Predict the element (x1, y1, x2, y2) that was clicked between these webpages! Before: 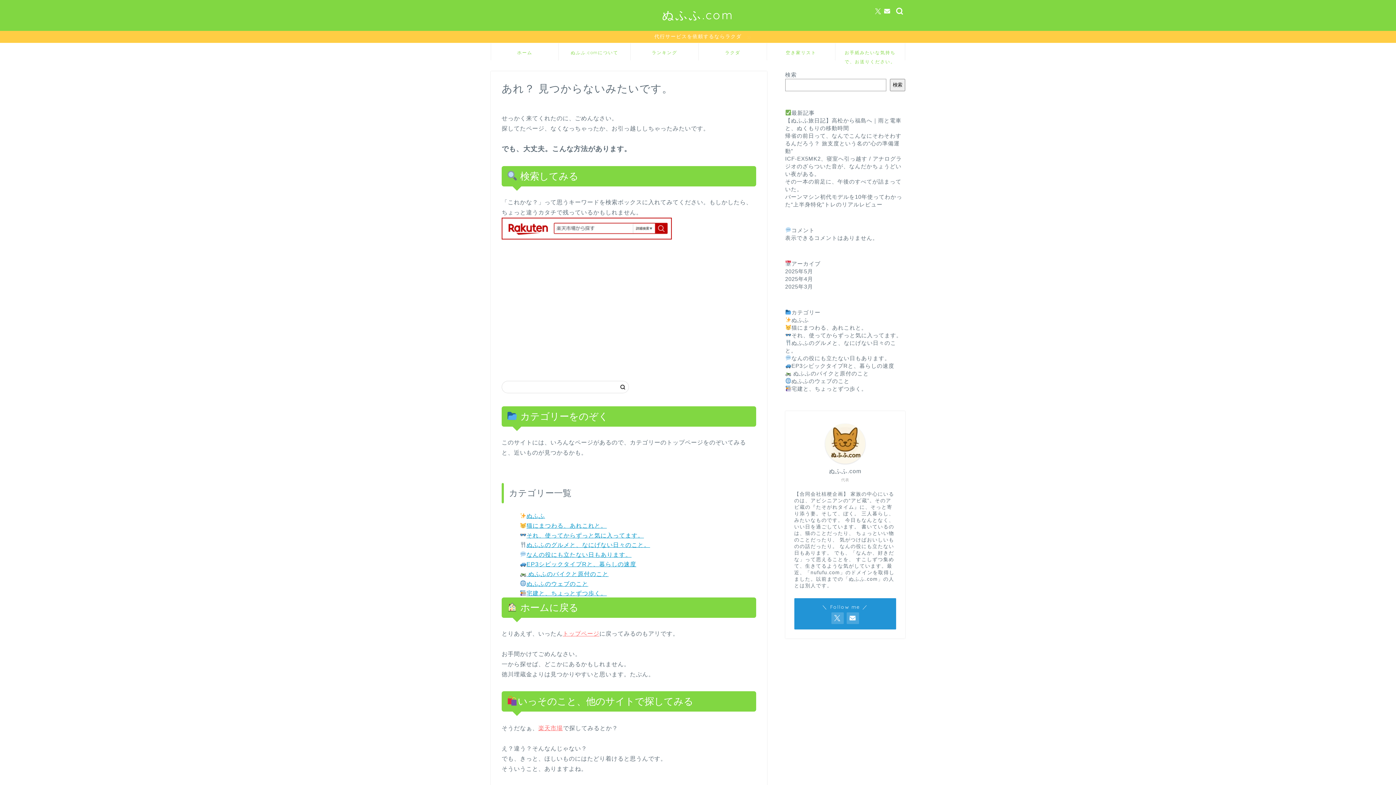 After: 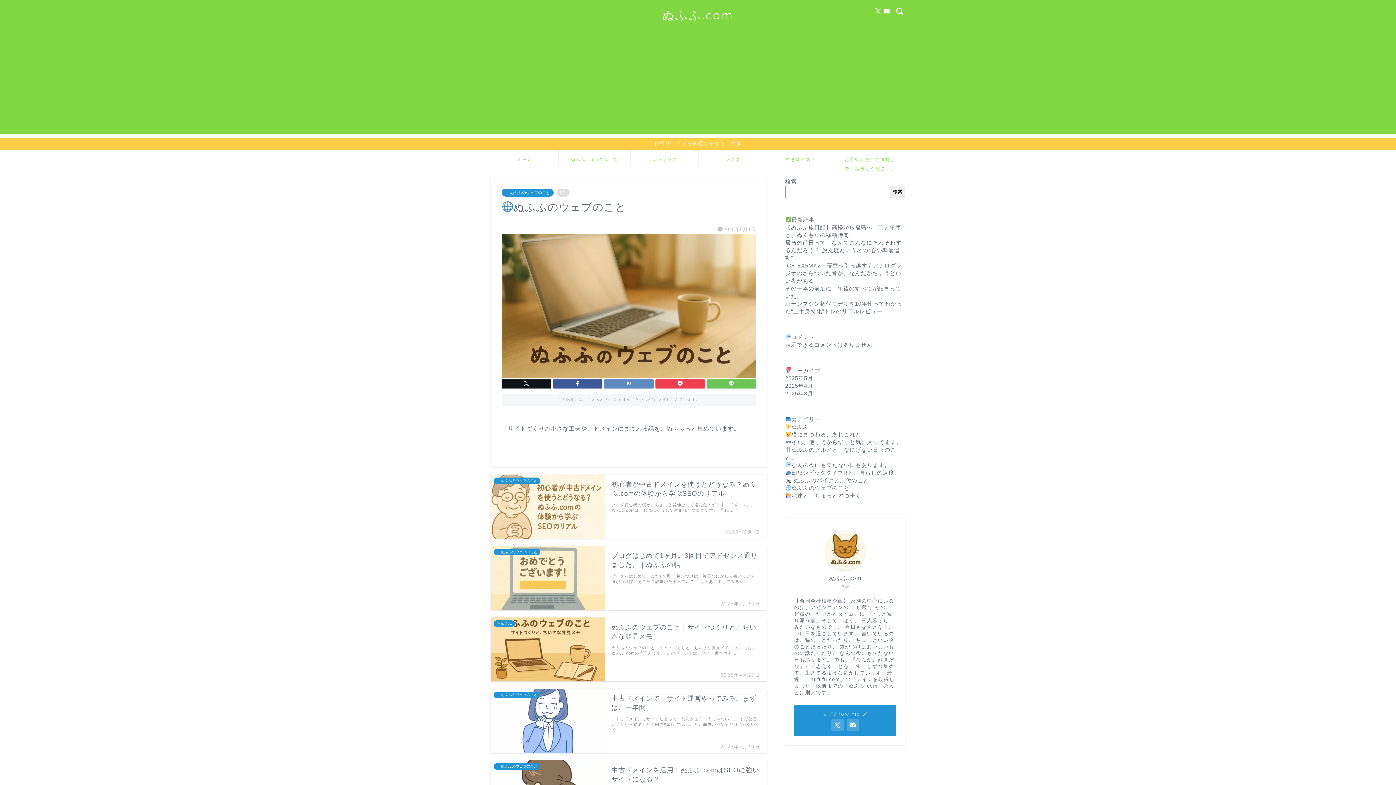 Action: label: ぬふふのウェブのこと bbox: (785, 378, 849, 384)